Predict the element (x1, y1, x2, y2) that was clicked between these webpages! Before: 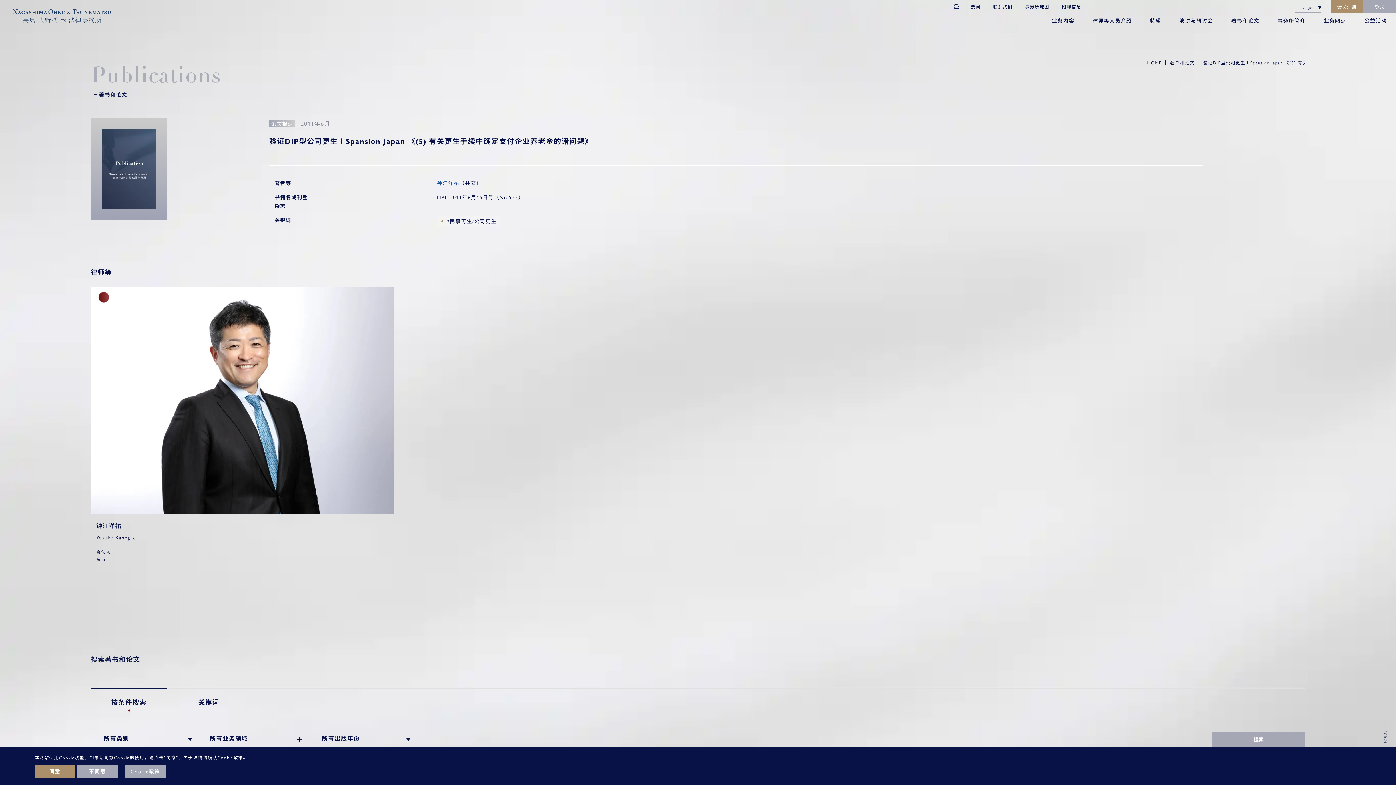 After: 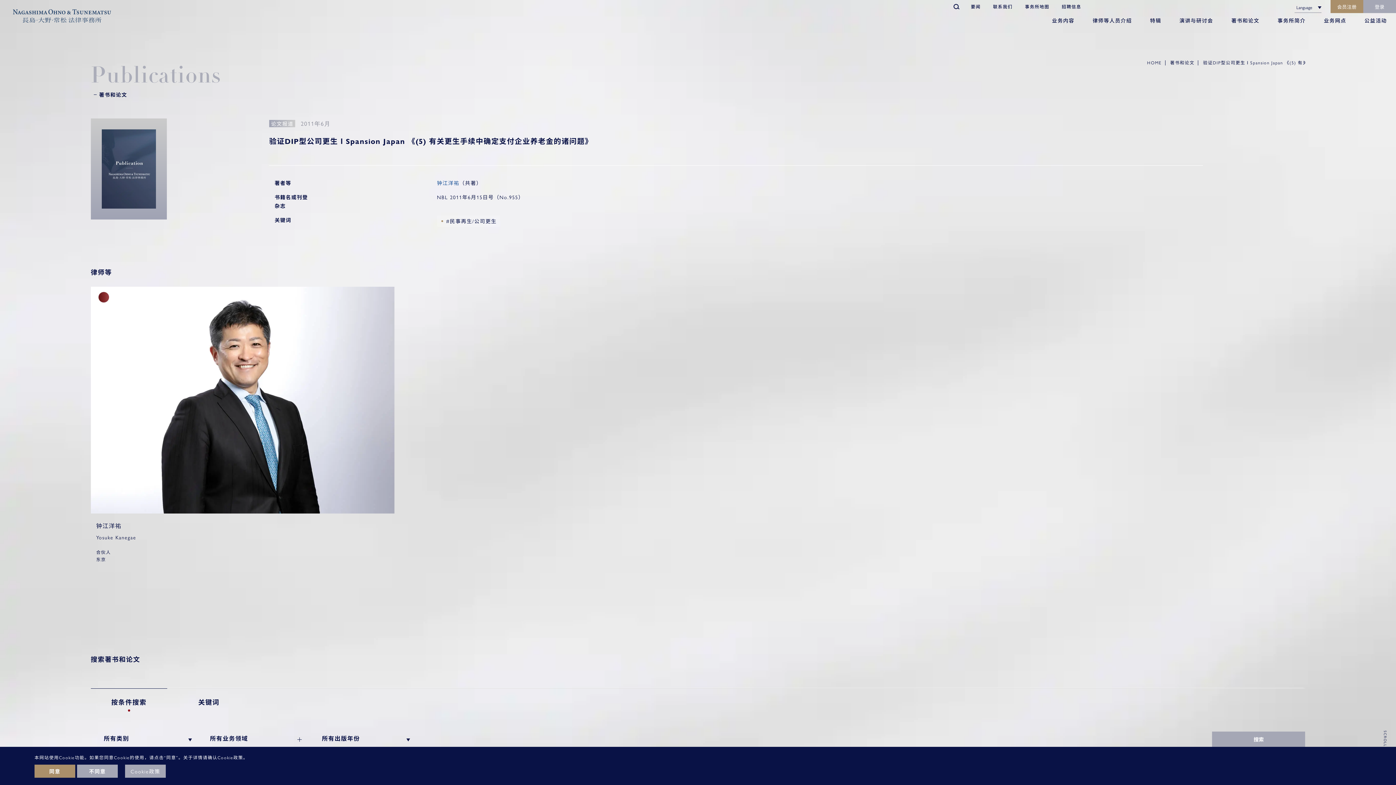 Action: label: 按条件搜索 bbox: (90, 689, 167, 712)